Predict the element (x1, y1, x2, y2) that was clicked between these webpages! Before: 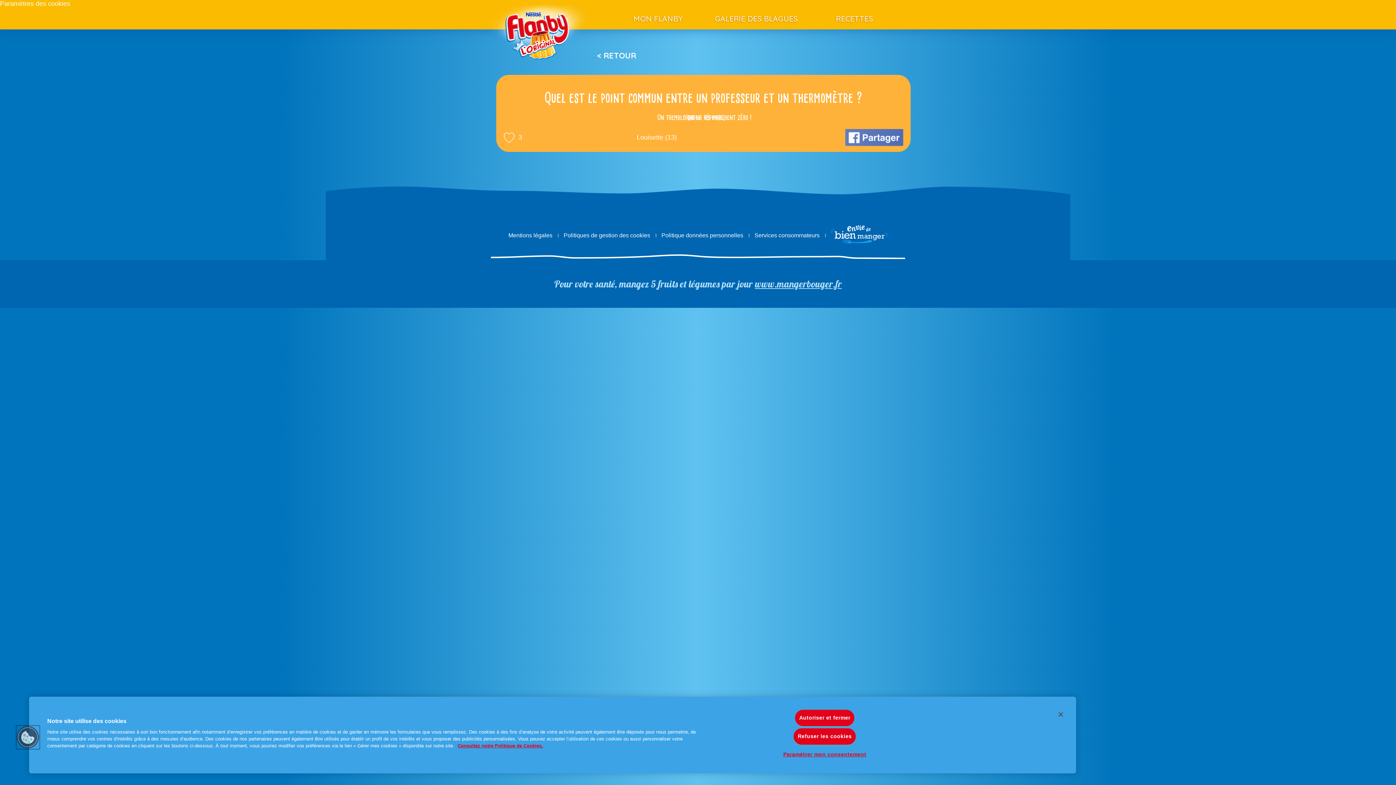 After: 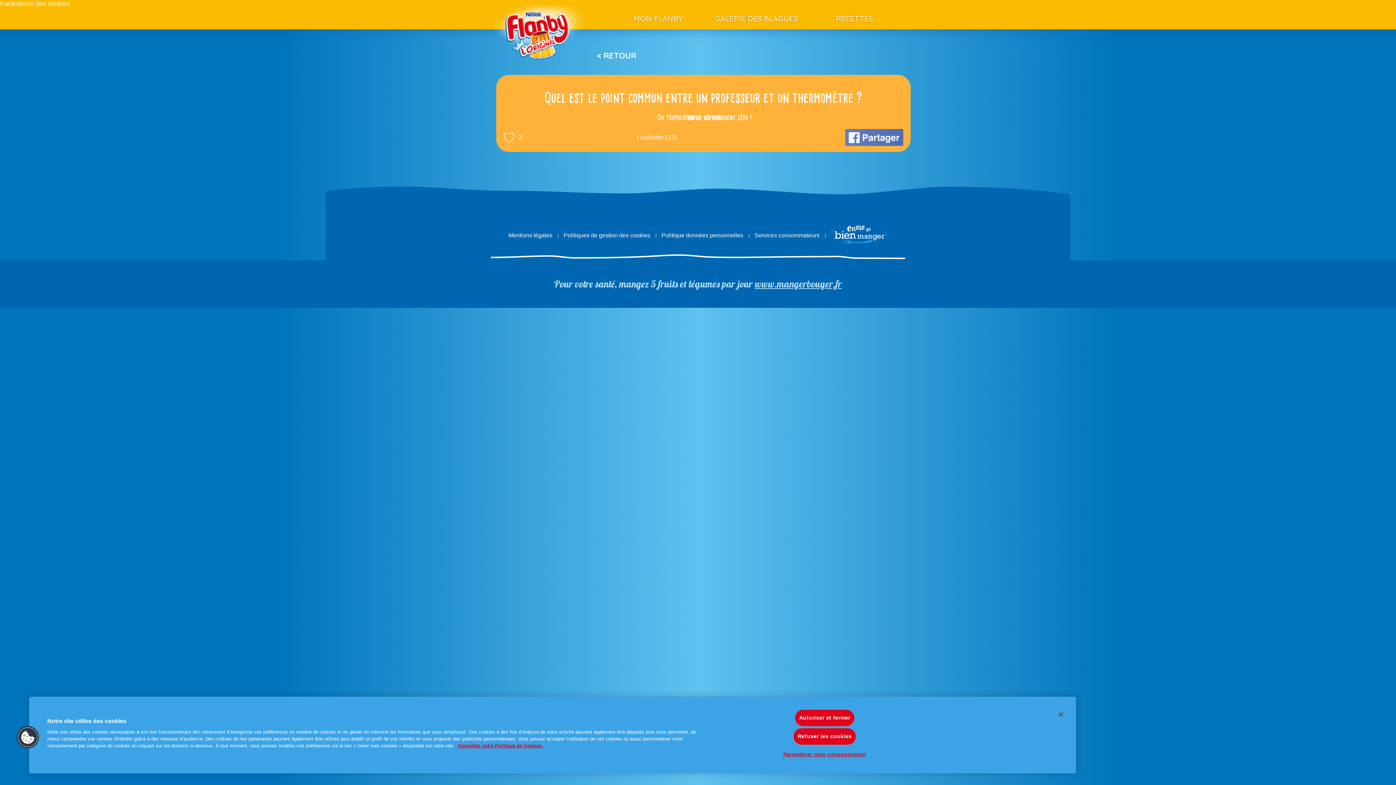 Action: bbox: (845, 133, 903, 140)